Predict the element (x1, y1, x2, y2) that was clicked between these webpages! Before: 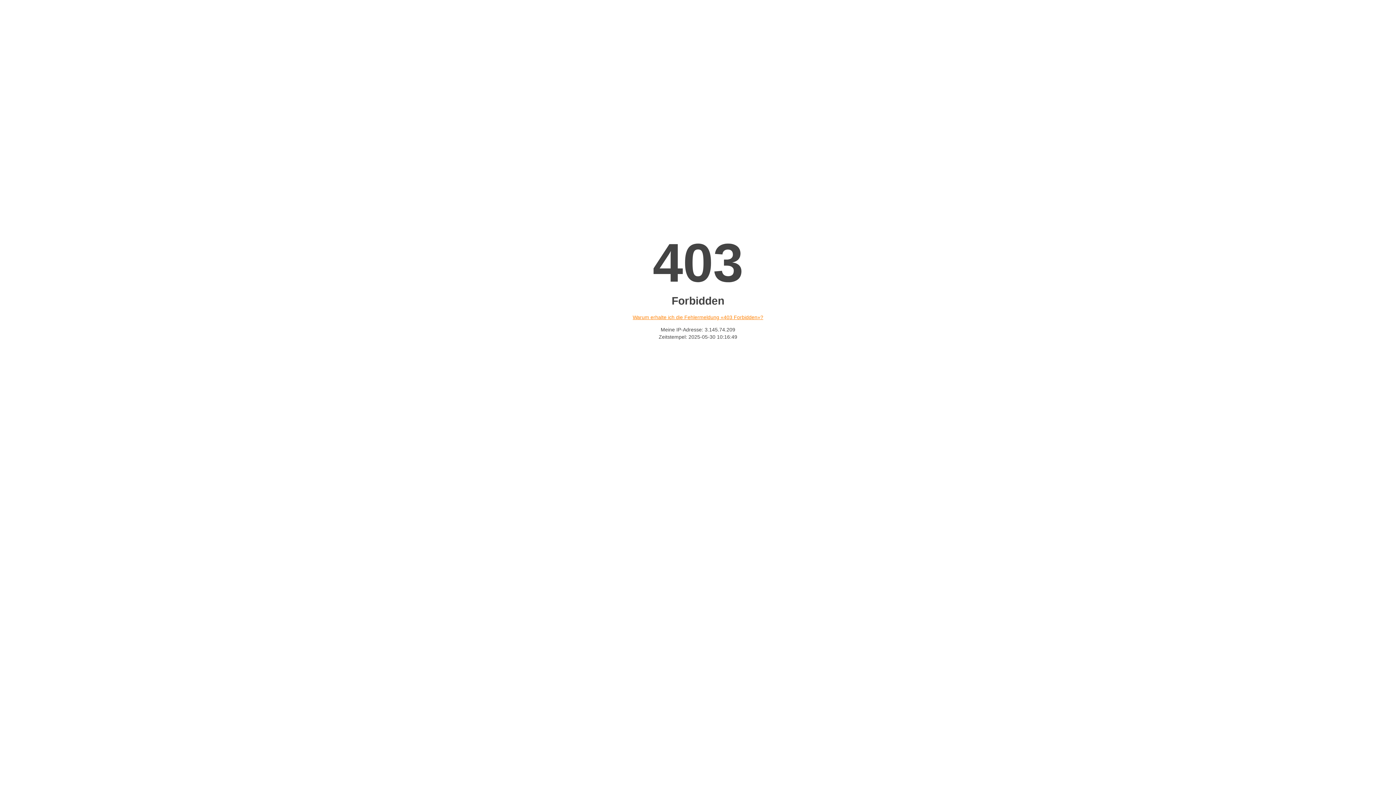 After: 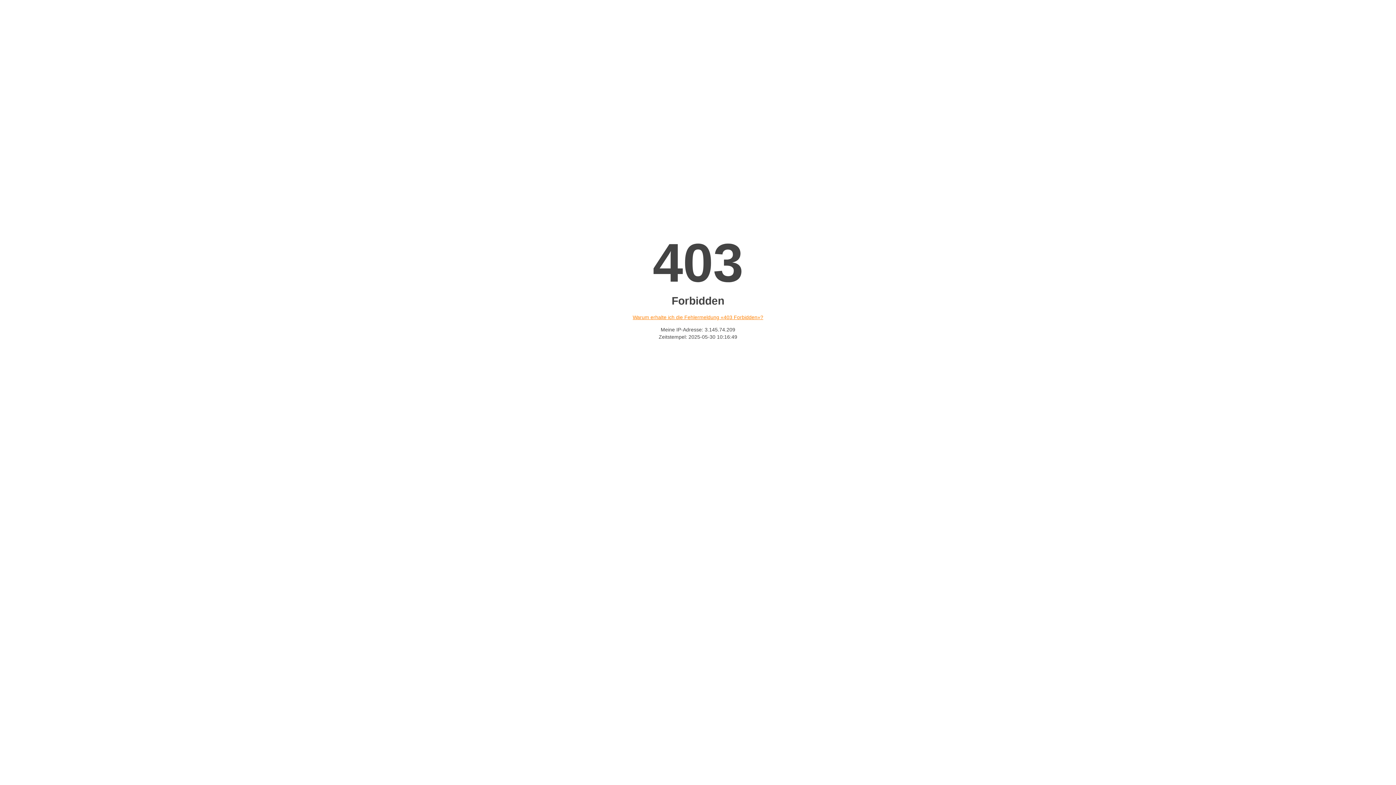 Action: bbox: (632, 314, 763, 320) label: Warum erhalte ich die Fehlermeldung «403 Forbidden»?